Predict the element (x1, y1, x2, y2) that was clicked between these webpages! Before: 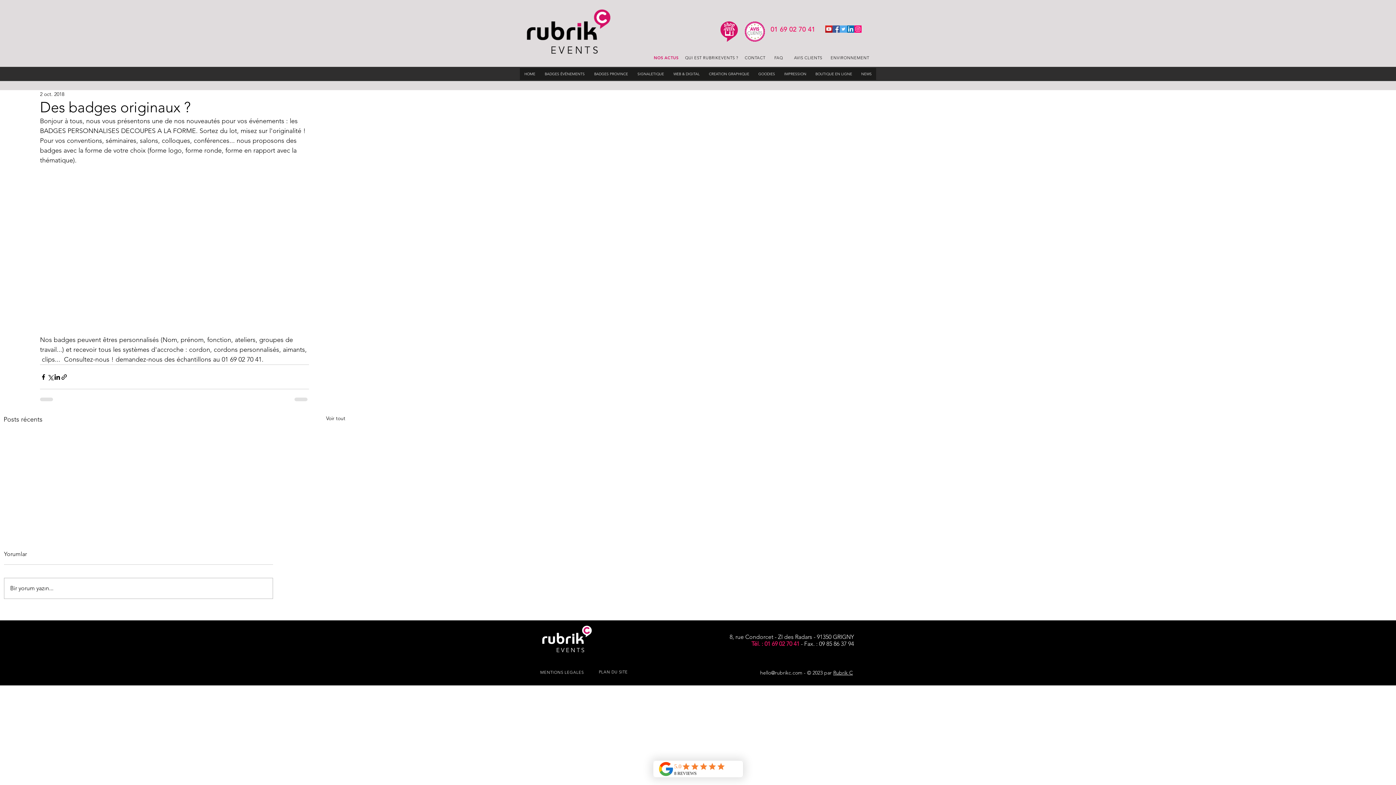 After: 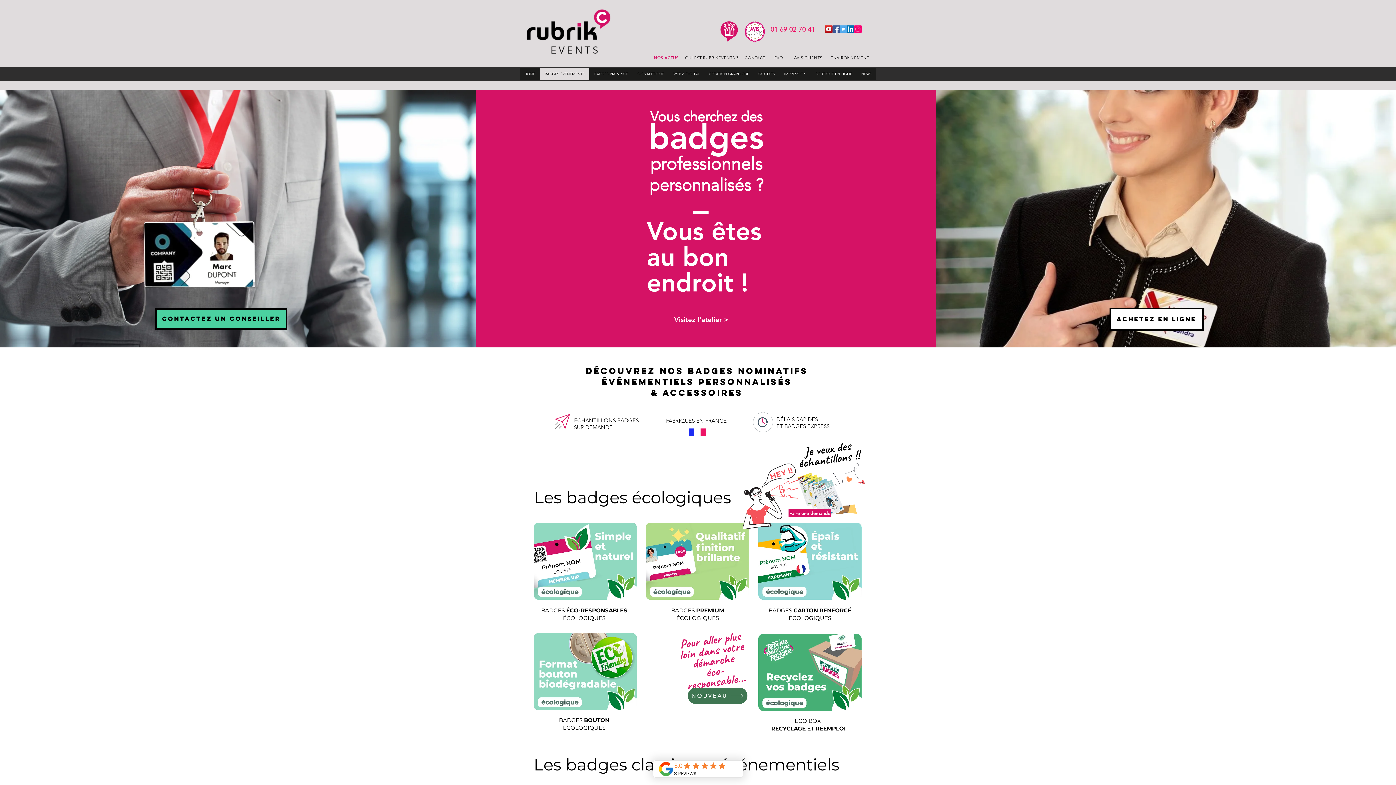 Action: bbox: (540, 68, 589, 80) label: BADGES ÉVÉNEMENTS